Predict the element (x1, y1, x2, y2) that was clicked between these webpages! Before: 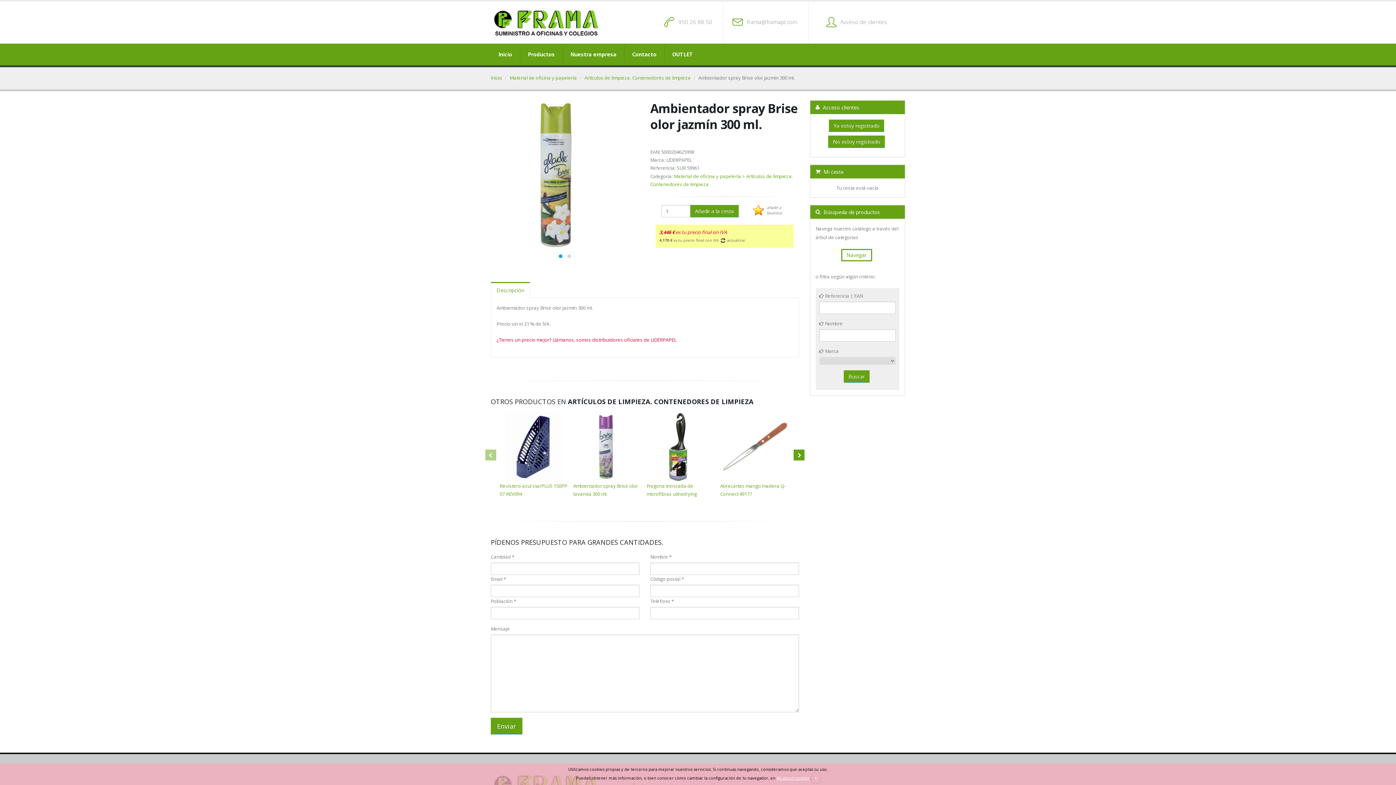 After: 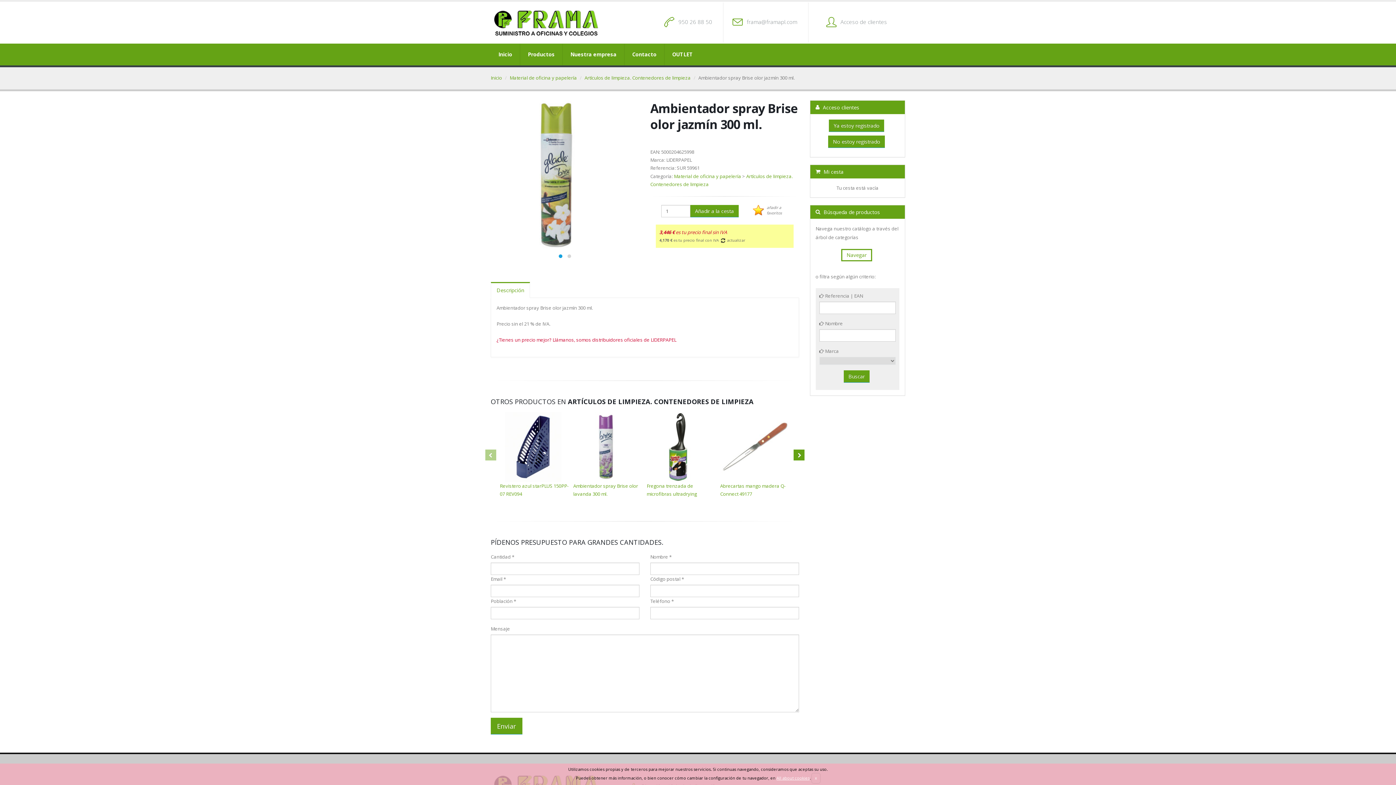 Action: label:  Mi cesta bbox: (810, 165, 905, 178)